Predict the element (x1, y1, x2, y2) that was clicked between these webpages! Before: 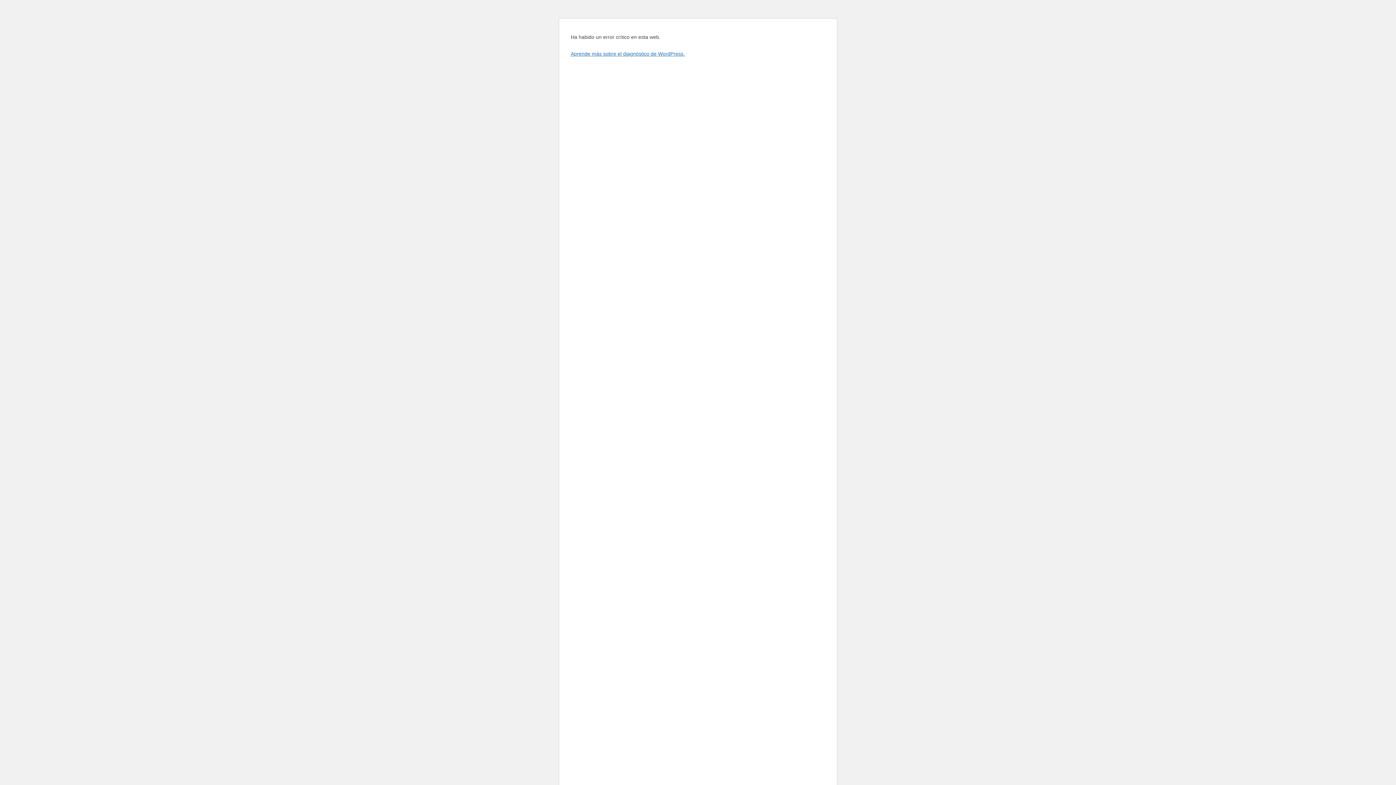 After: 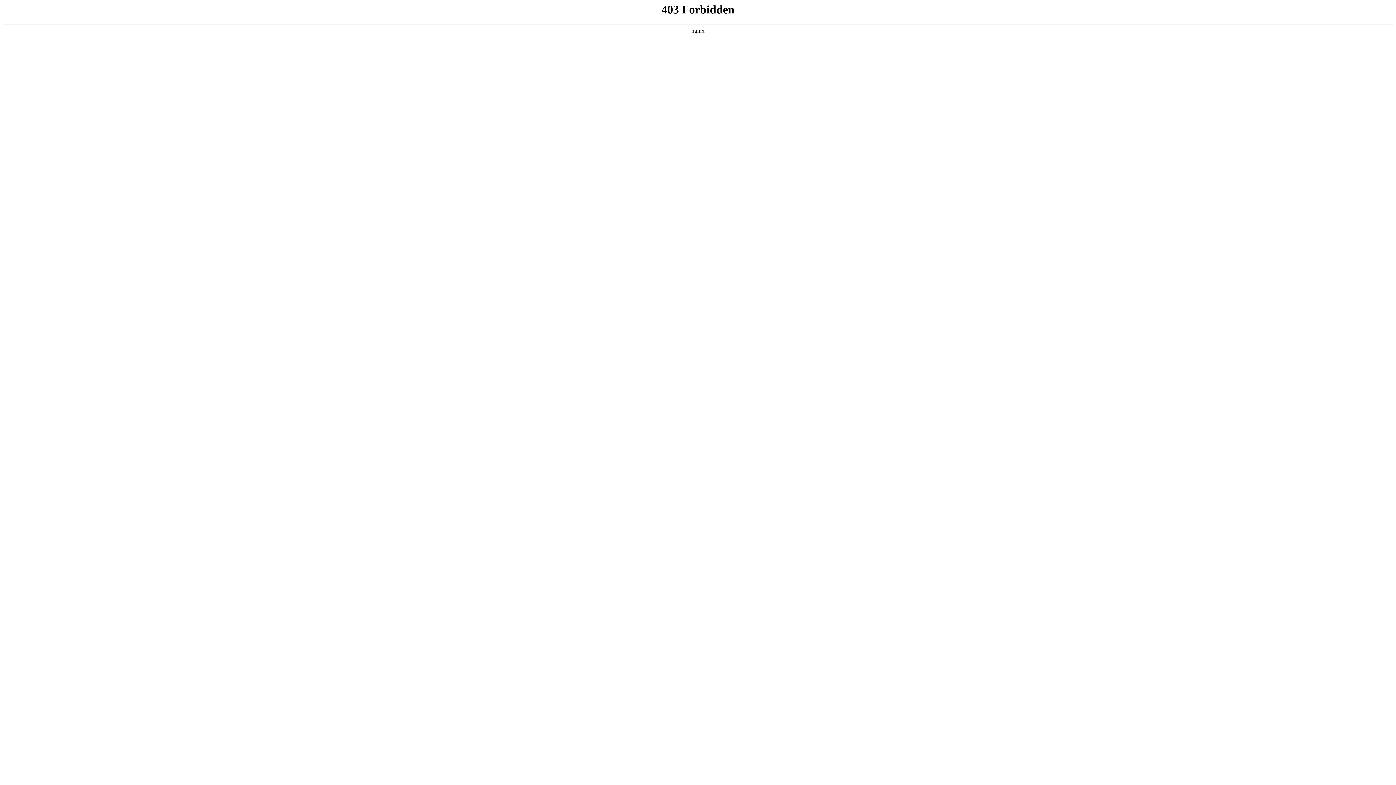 Action: bbox: (570, 50, 685, 56) label: Aprende más sobre el diagnóstico de WordPress.